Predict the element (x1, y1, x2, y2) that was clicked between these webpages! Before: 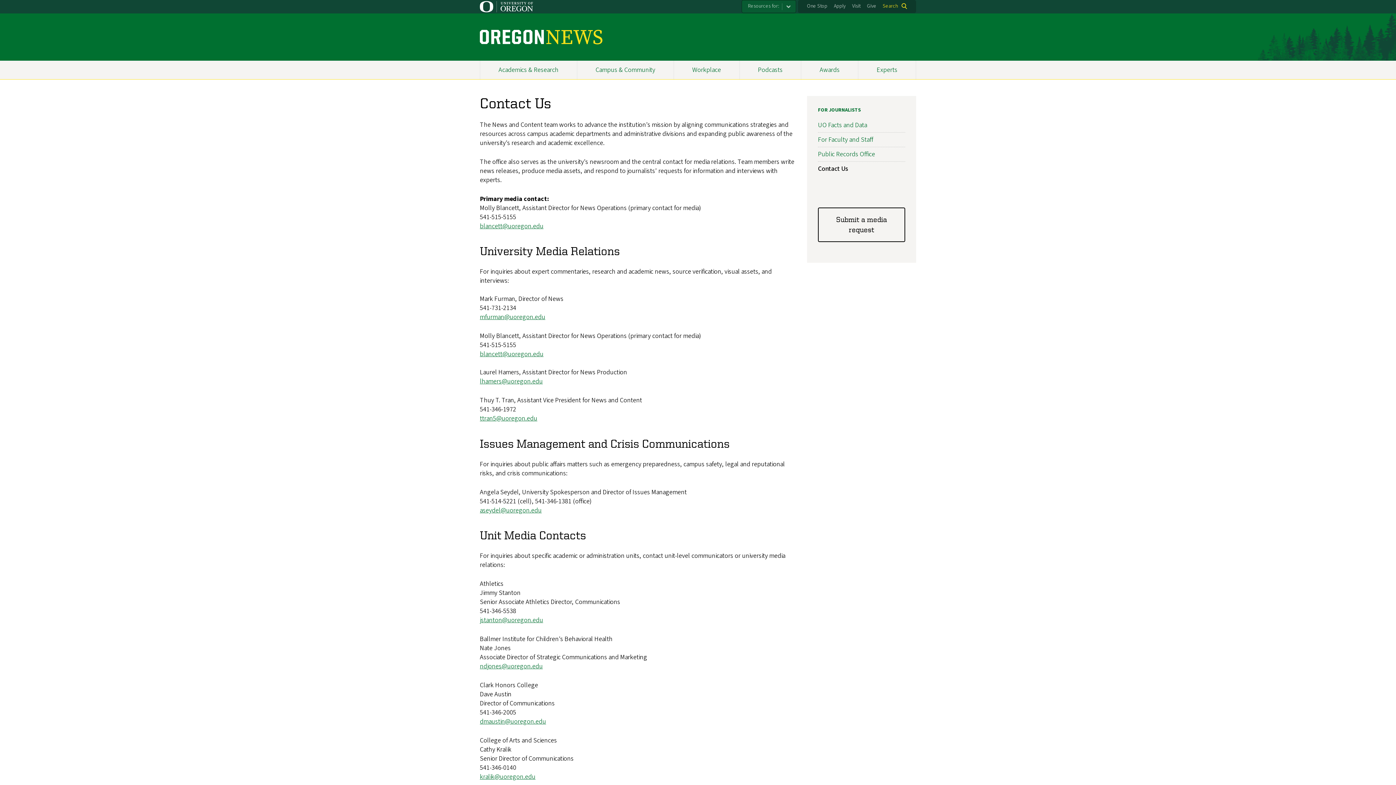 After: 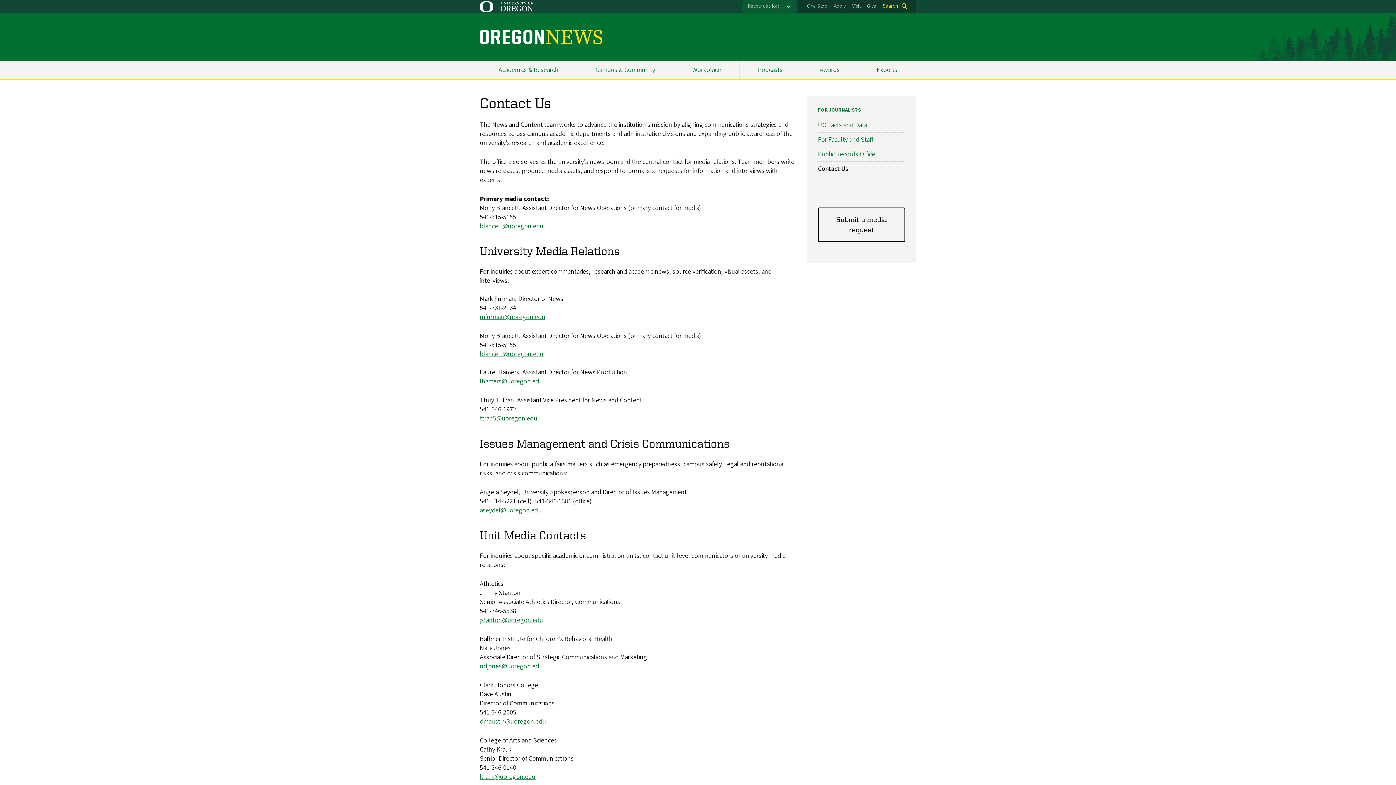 Action: label: Contact Us bbox: (818, 164, 848, 173)